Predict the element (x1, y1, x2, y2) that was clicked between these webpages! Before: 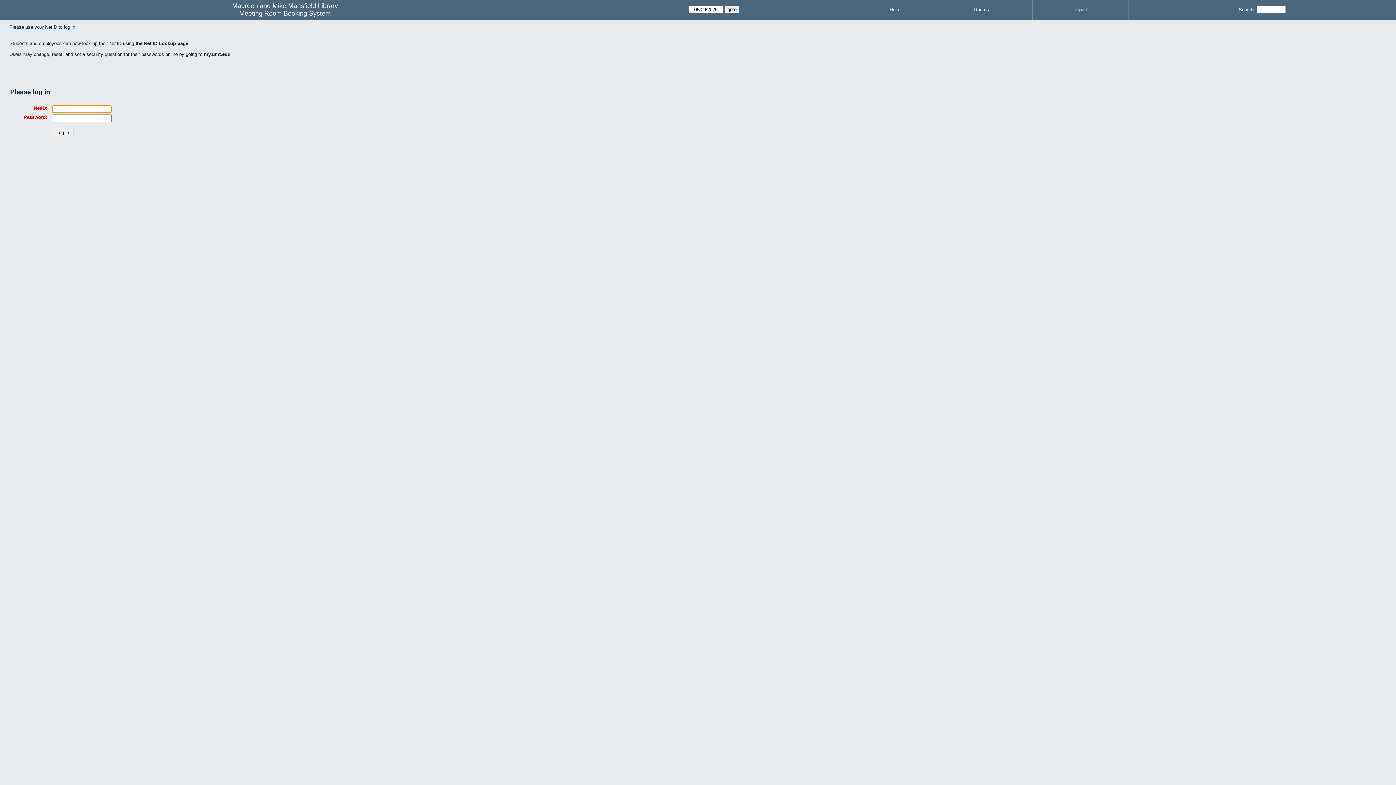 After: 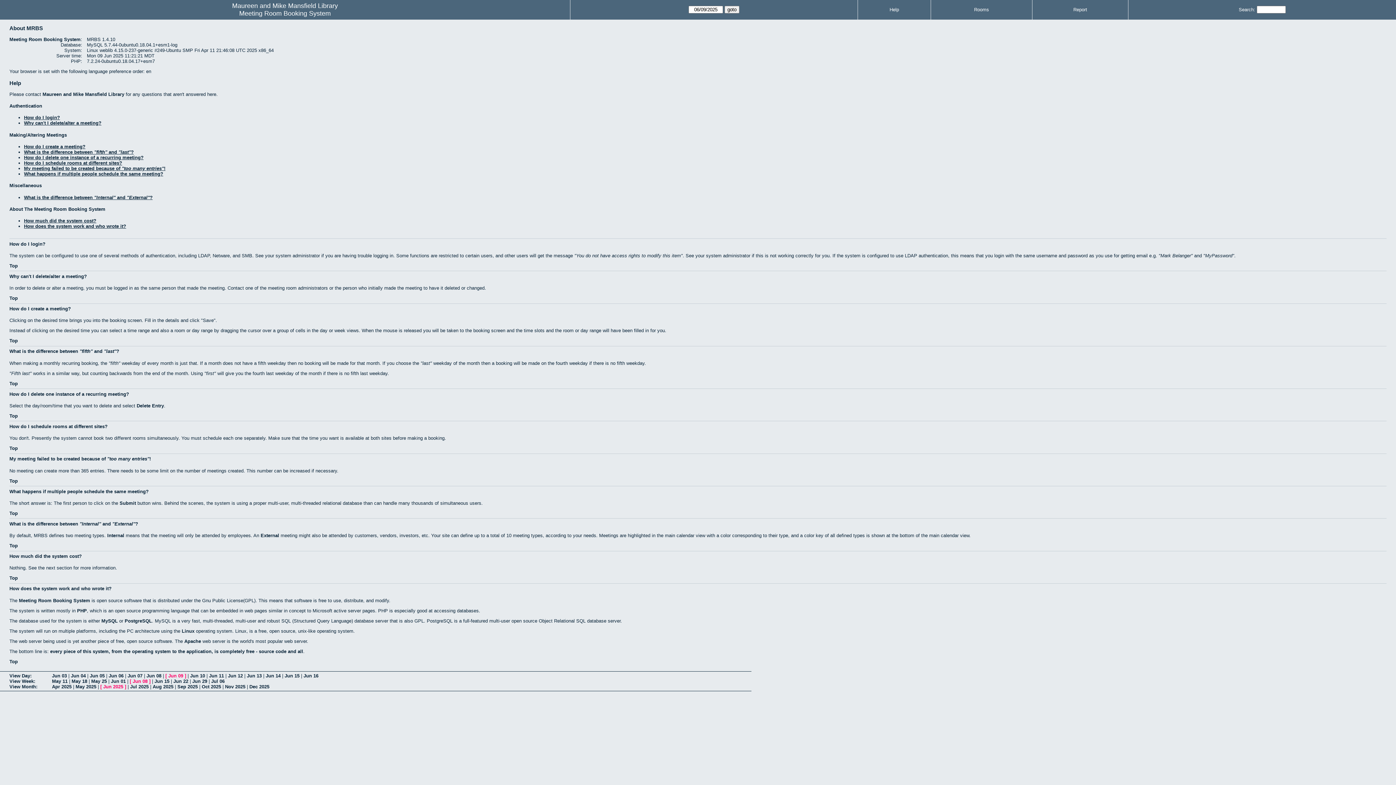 Action: label: Help bbox: (889, 6, 899, 12)